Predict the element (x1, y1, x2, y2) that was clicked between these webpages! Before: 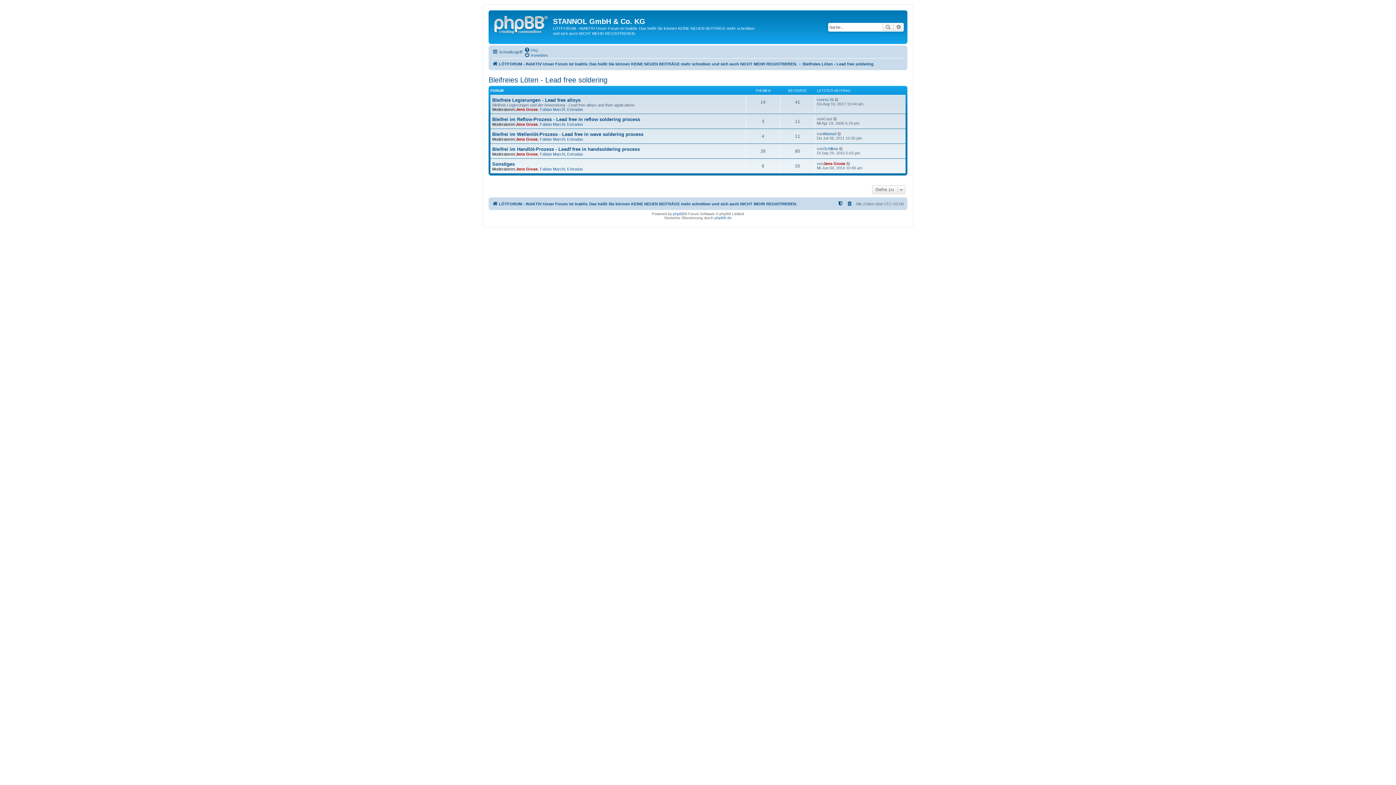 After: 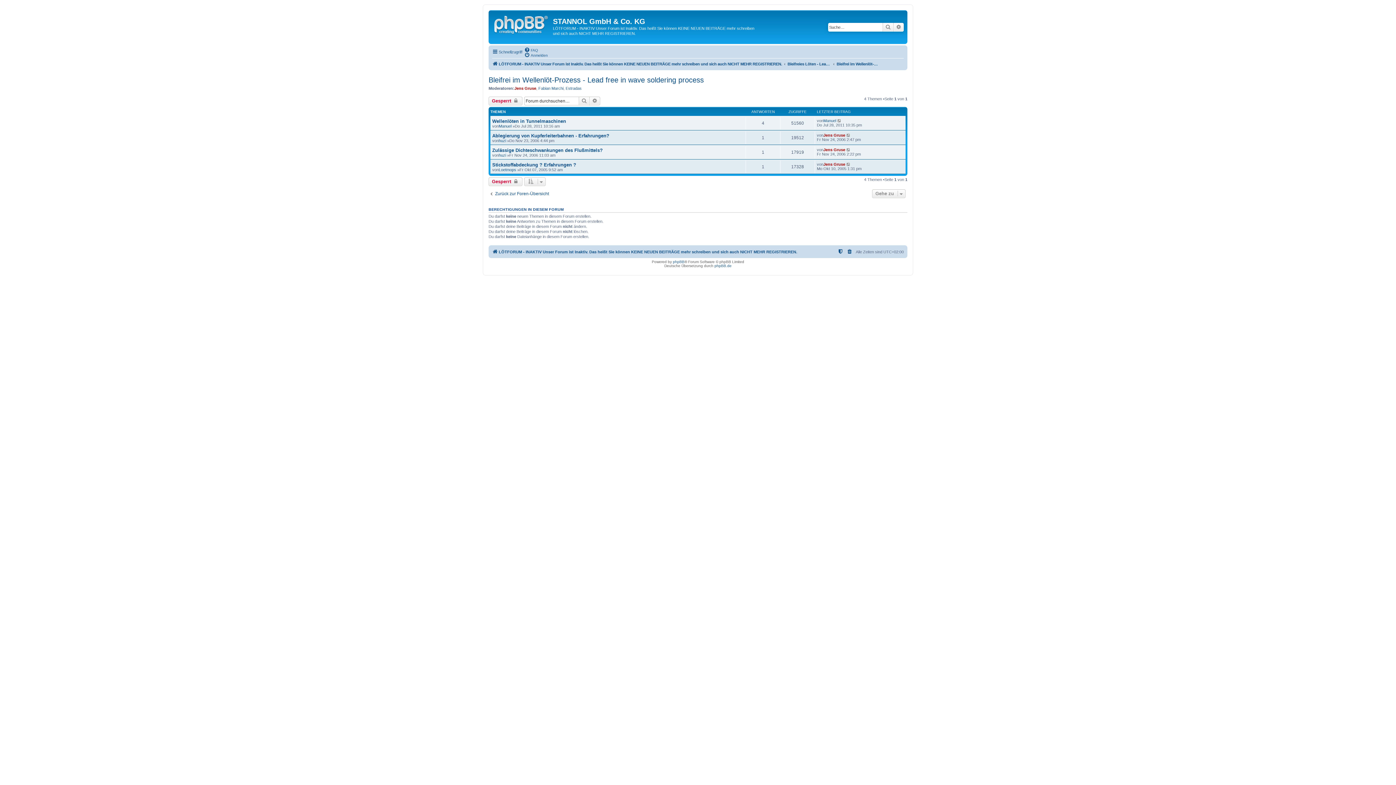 Action: bbox: (492, 131, 643, 136) label: Bleifrei im Wellenlöt-Prozess - Lead free in wave soldering process